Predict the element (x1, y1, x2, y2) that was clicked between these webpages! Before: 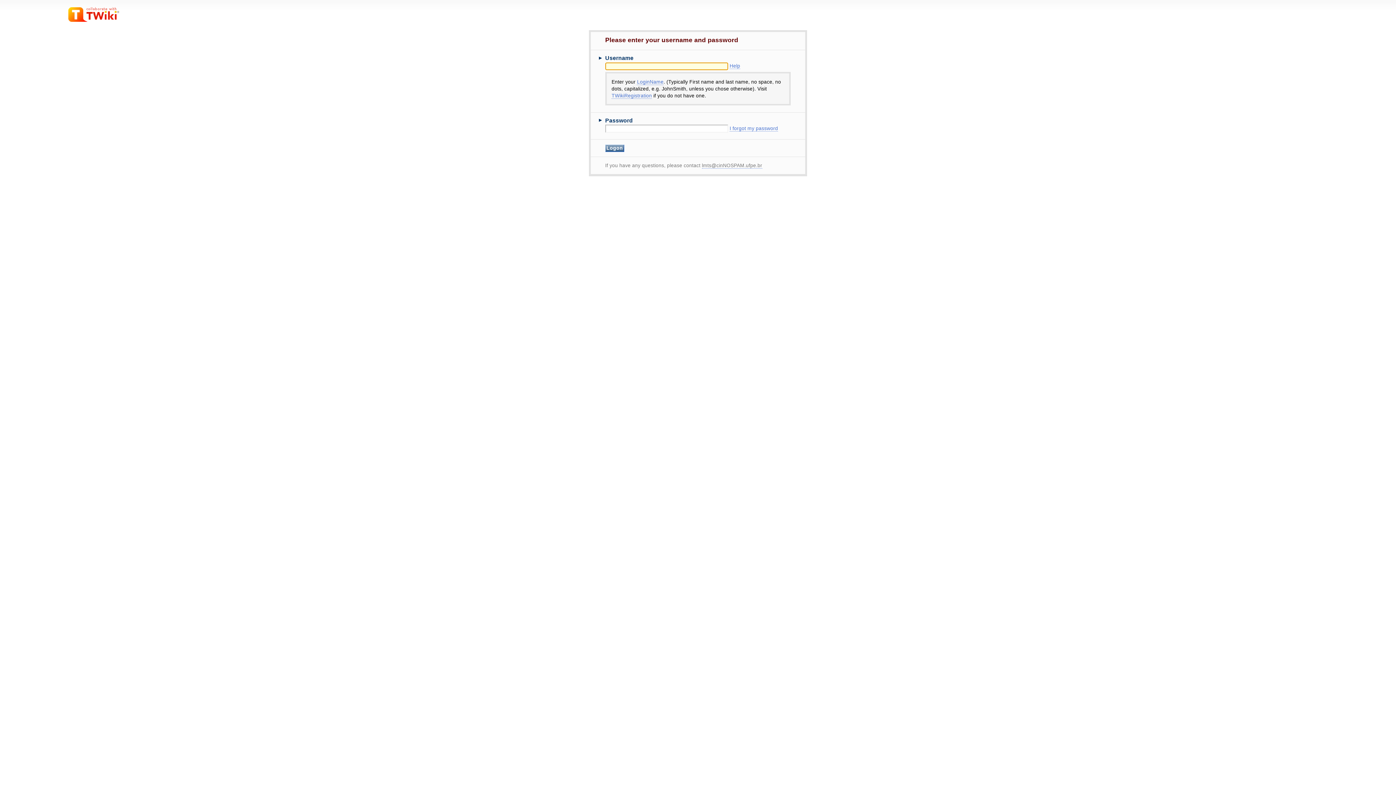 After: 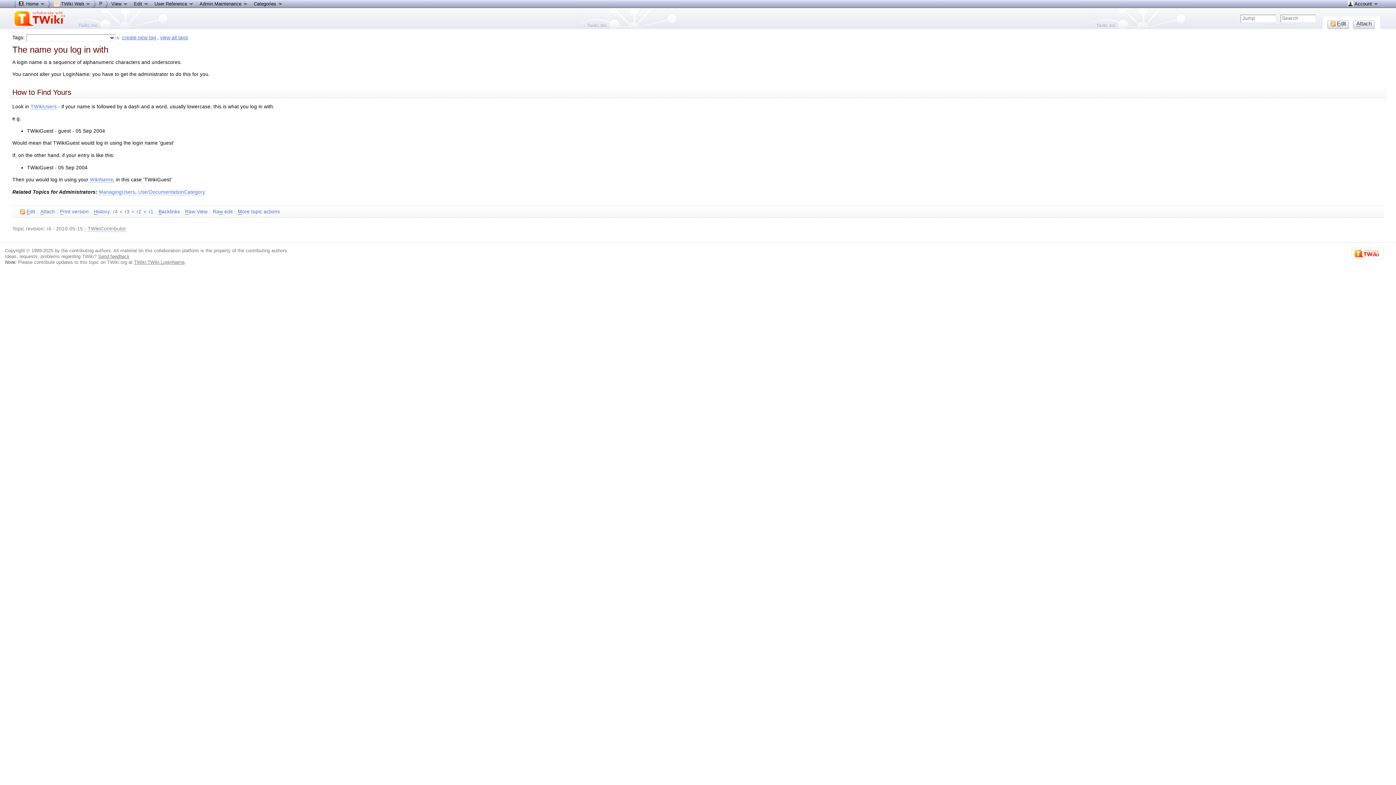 Action: bbox: (637, 79, 663, 85) label: LoginName